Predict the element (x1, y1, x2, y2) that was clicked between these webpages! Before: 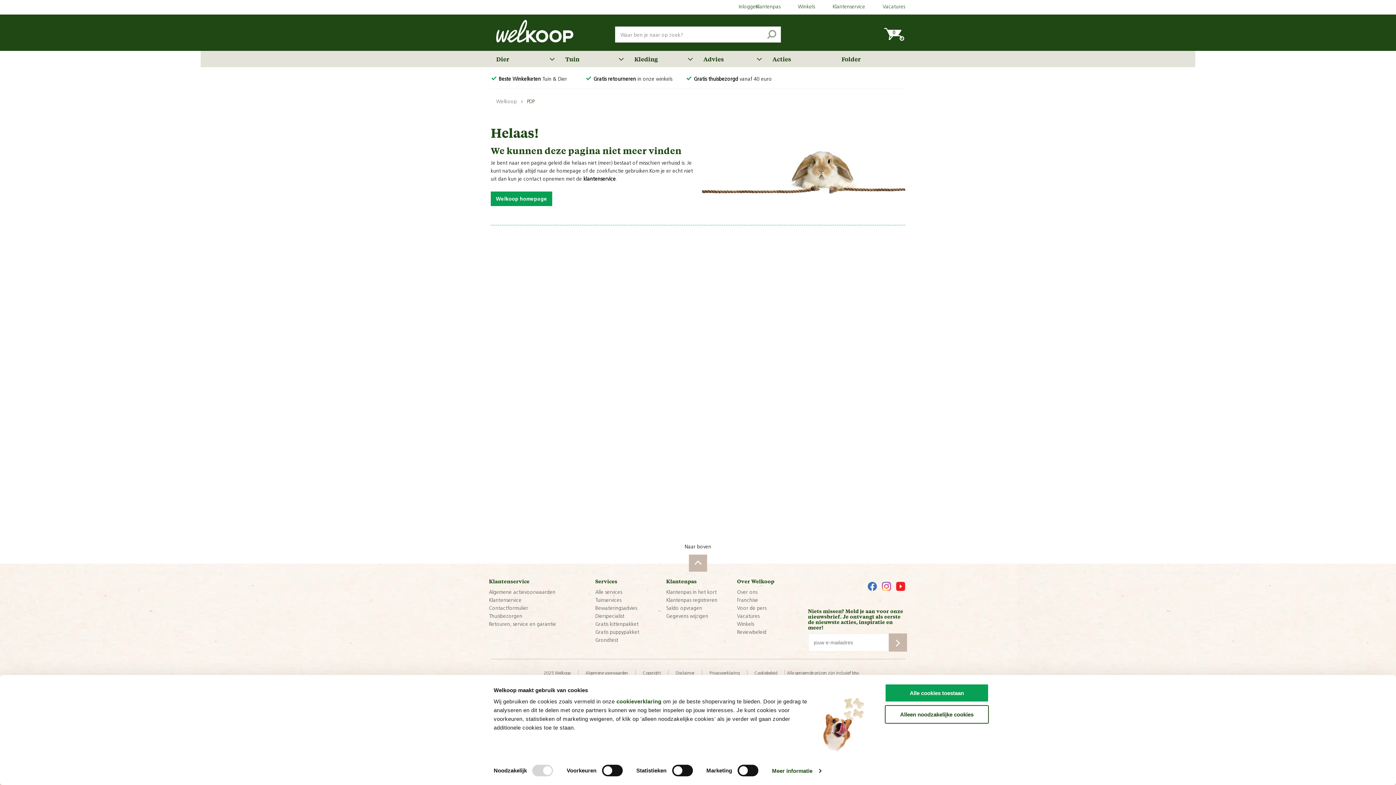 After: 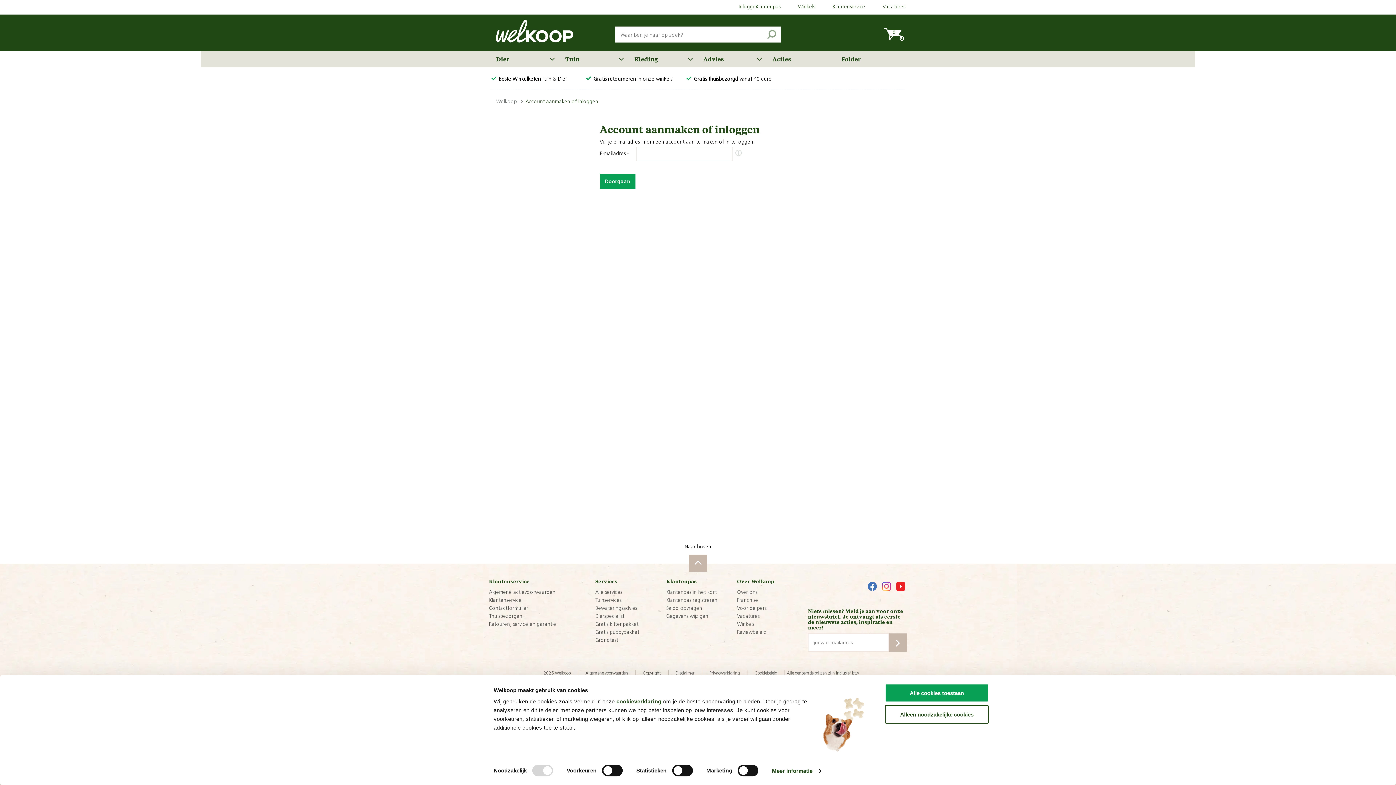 Action: label: Klantenpas registreren bbox: (666, 598, 717, 603)